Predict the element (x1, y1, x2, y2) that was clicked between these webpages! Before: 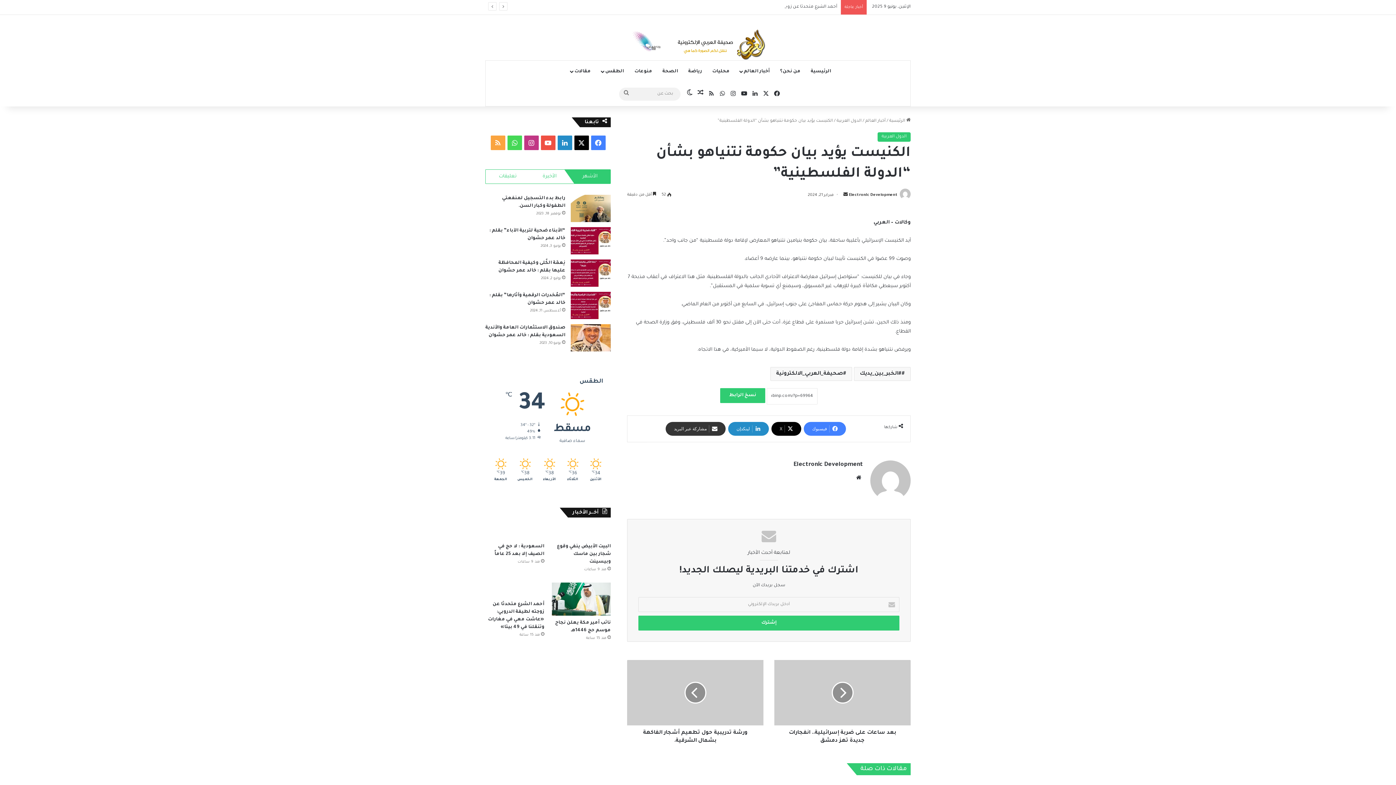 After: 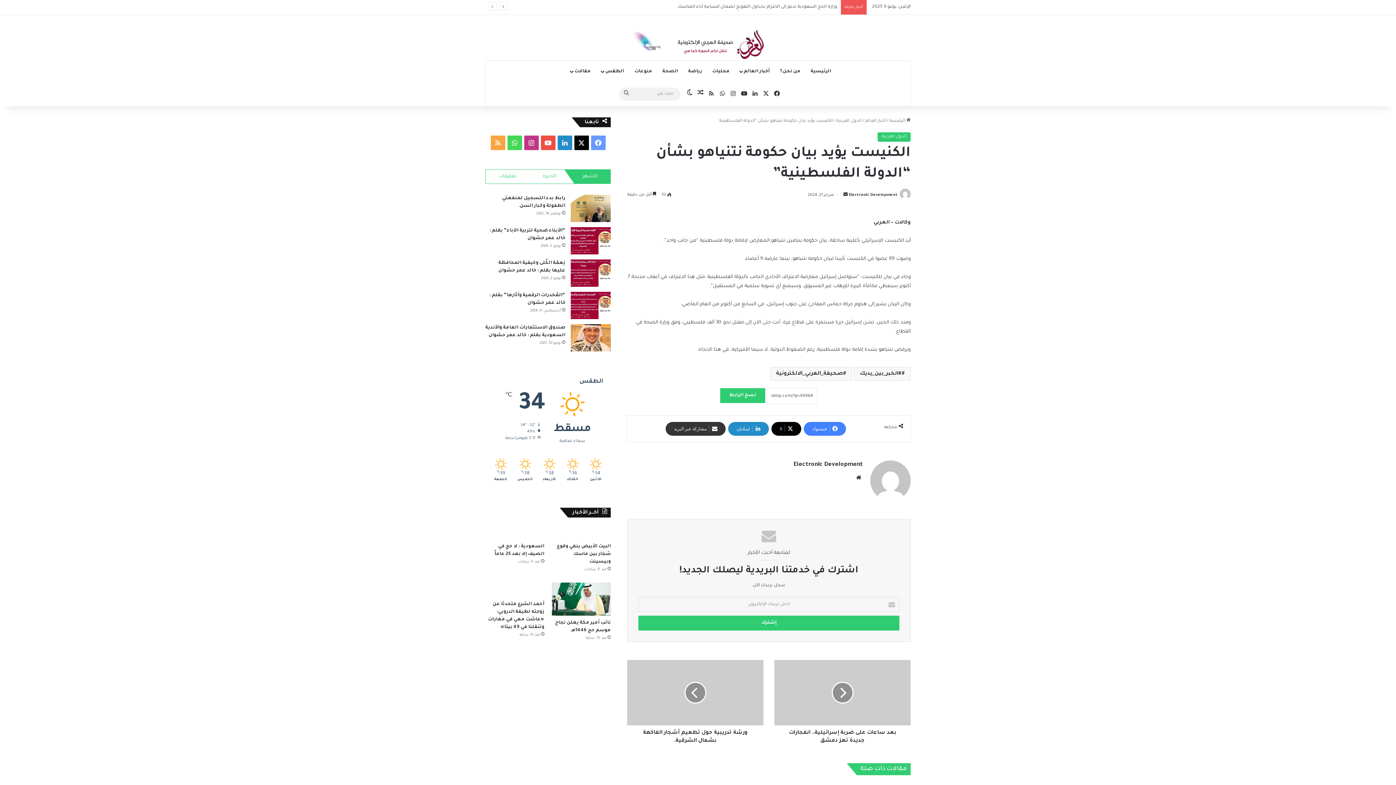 Action: bbox: (591, 135, 605, 150) label: فيسبوك